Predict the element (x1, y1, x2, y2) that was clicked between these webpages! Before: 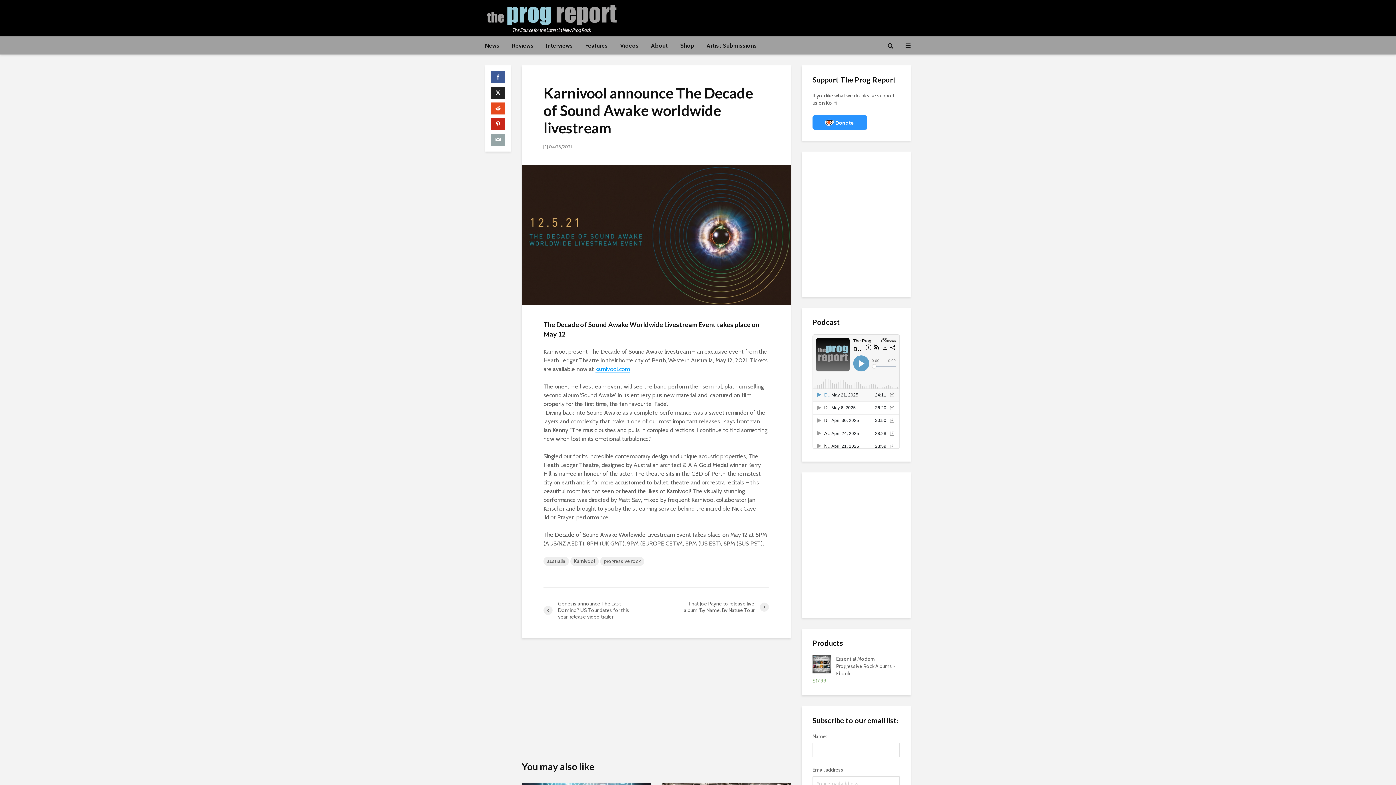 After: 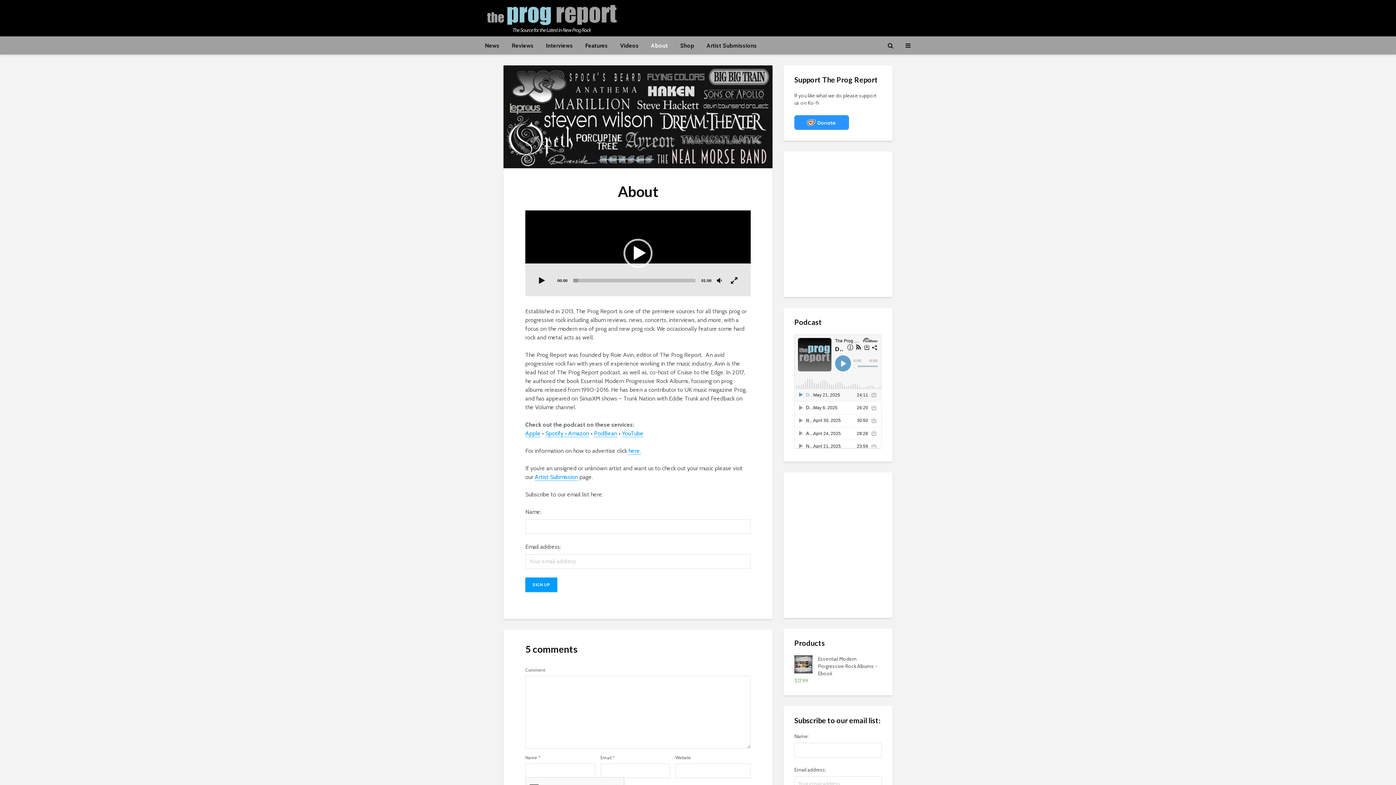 Action: label: About bbox: (645, 36, 673, 54)